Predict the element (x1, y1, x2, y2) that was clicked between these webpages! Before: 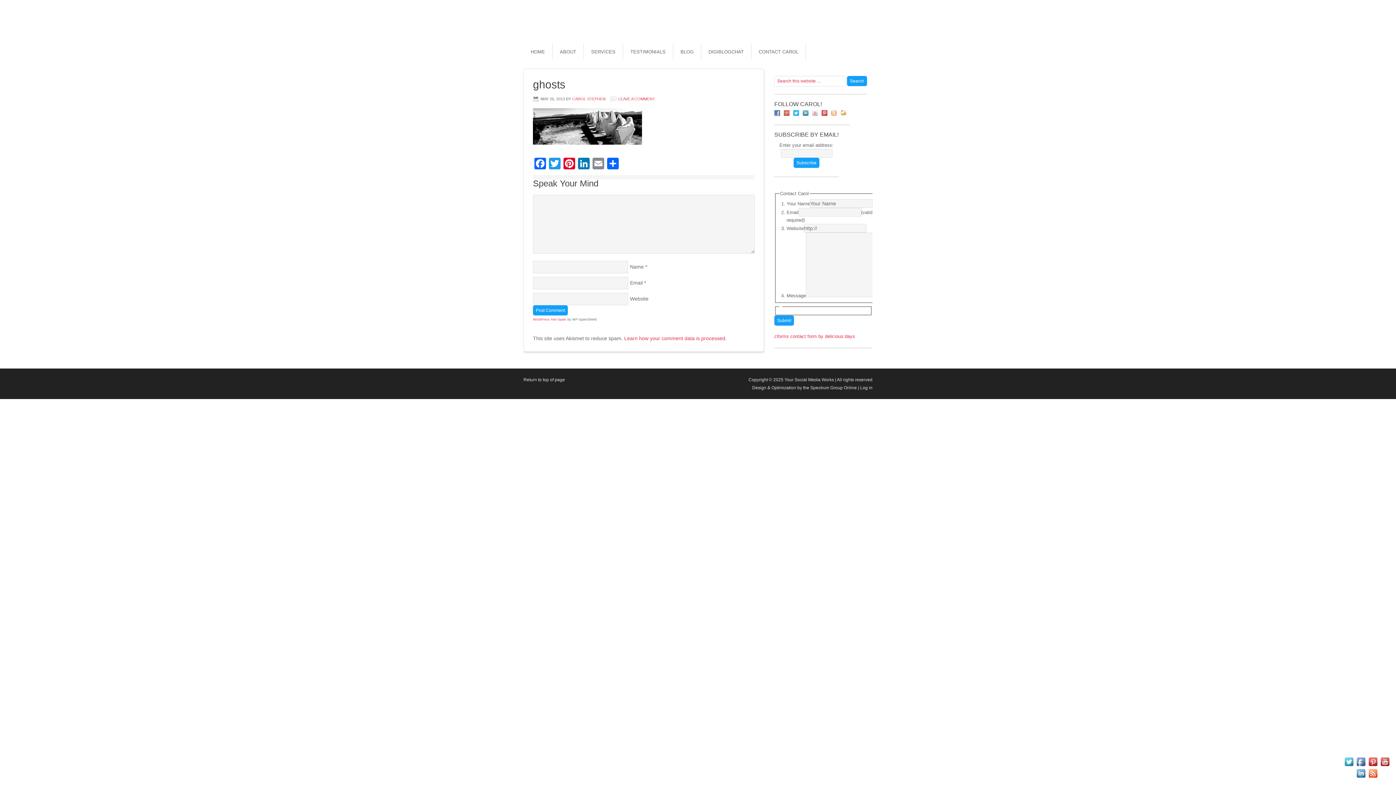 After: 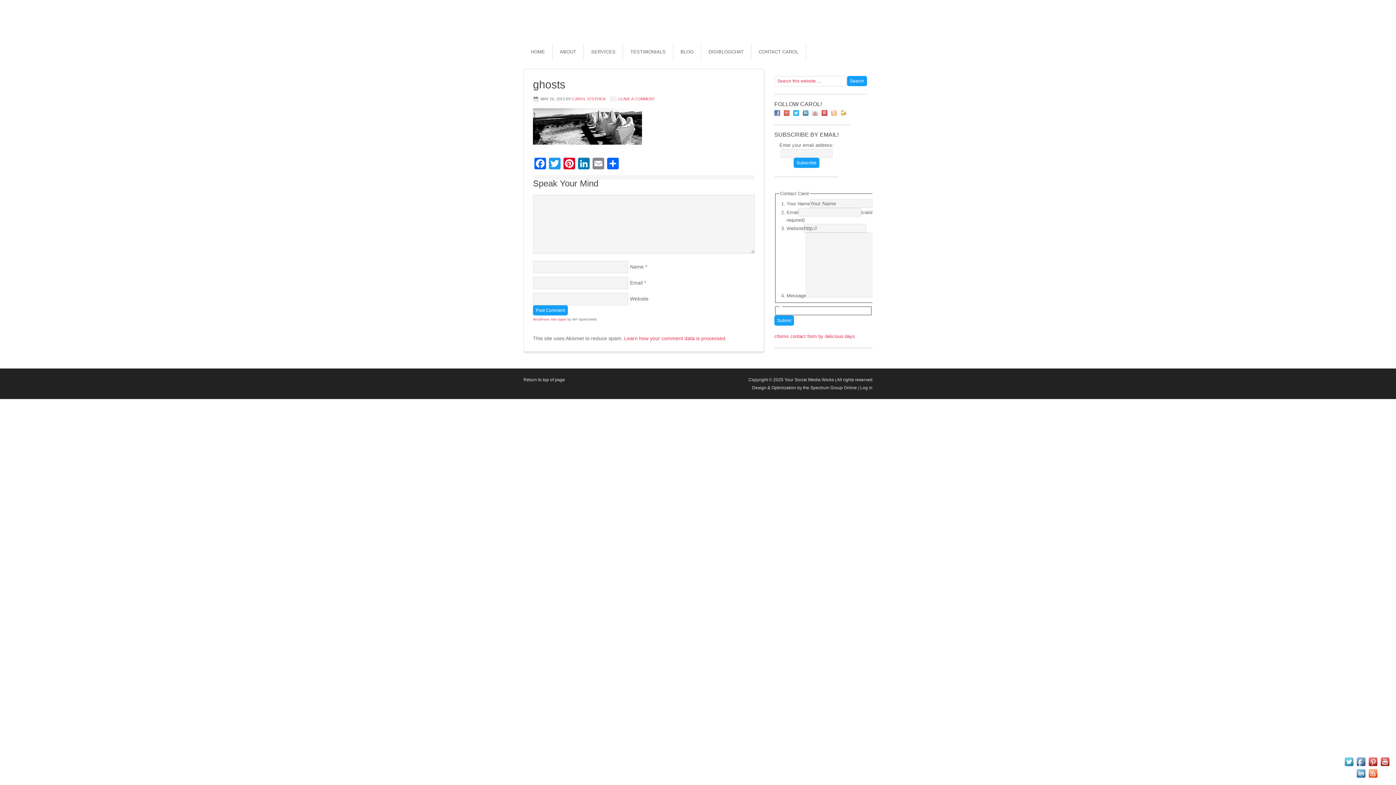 Action: bbox: (812, 110, 821, 115)